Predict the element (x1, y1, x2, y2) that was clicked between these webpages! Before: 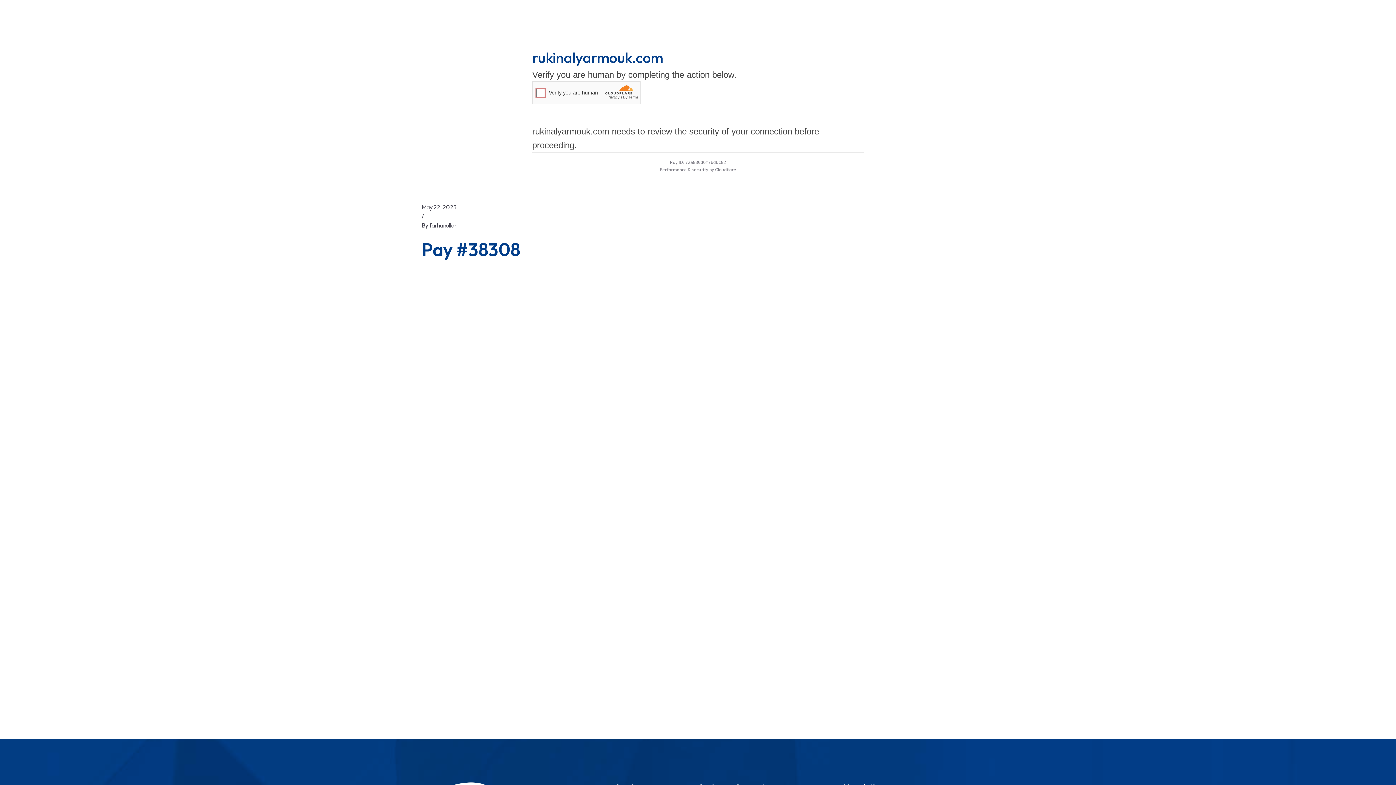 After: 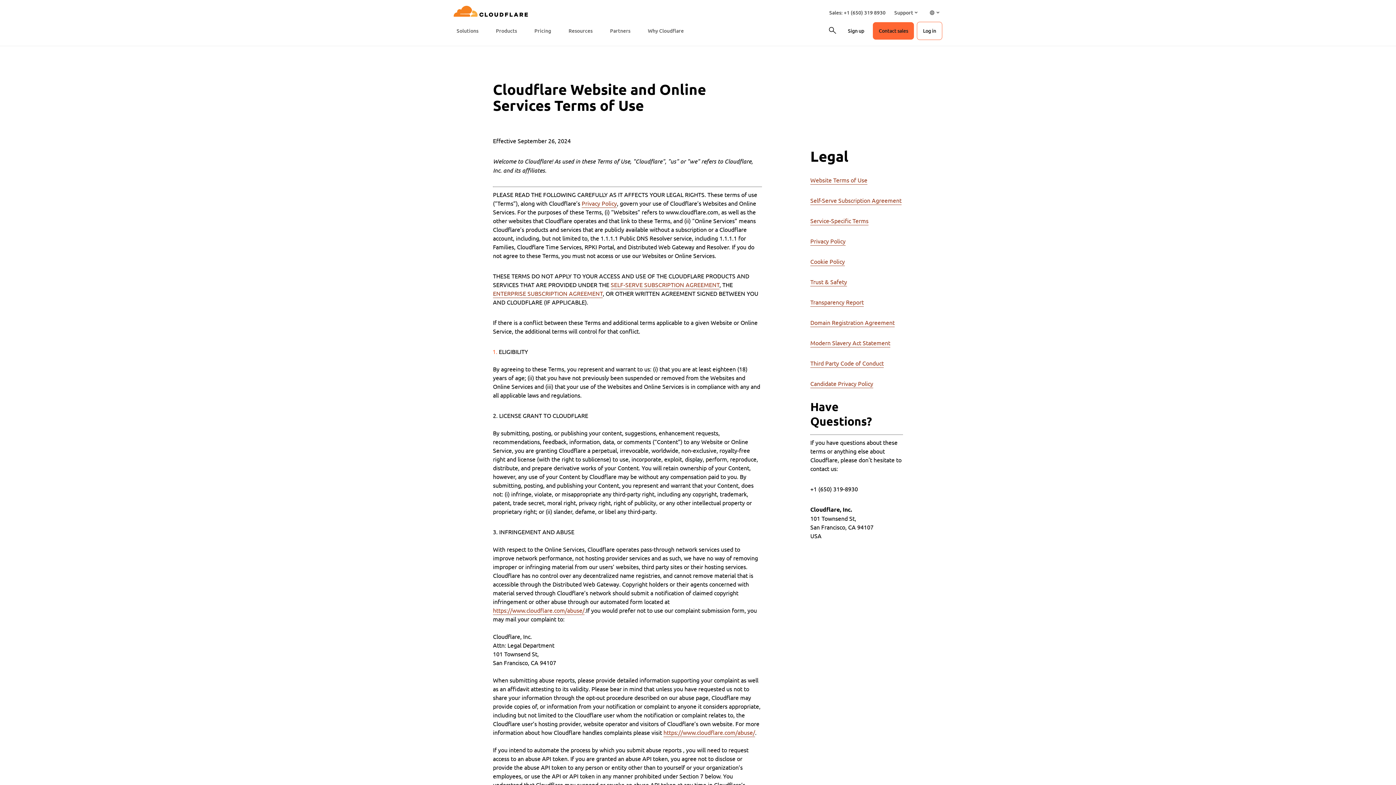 Action: label: Terms bbox: (628, 95, 638, 99)